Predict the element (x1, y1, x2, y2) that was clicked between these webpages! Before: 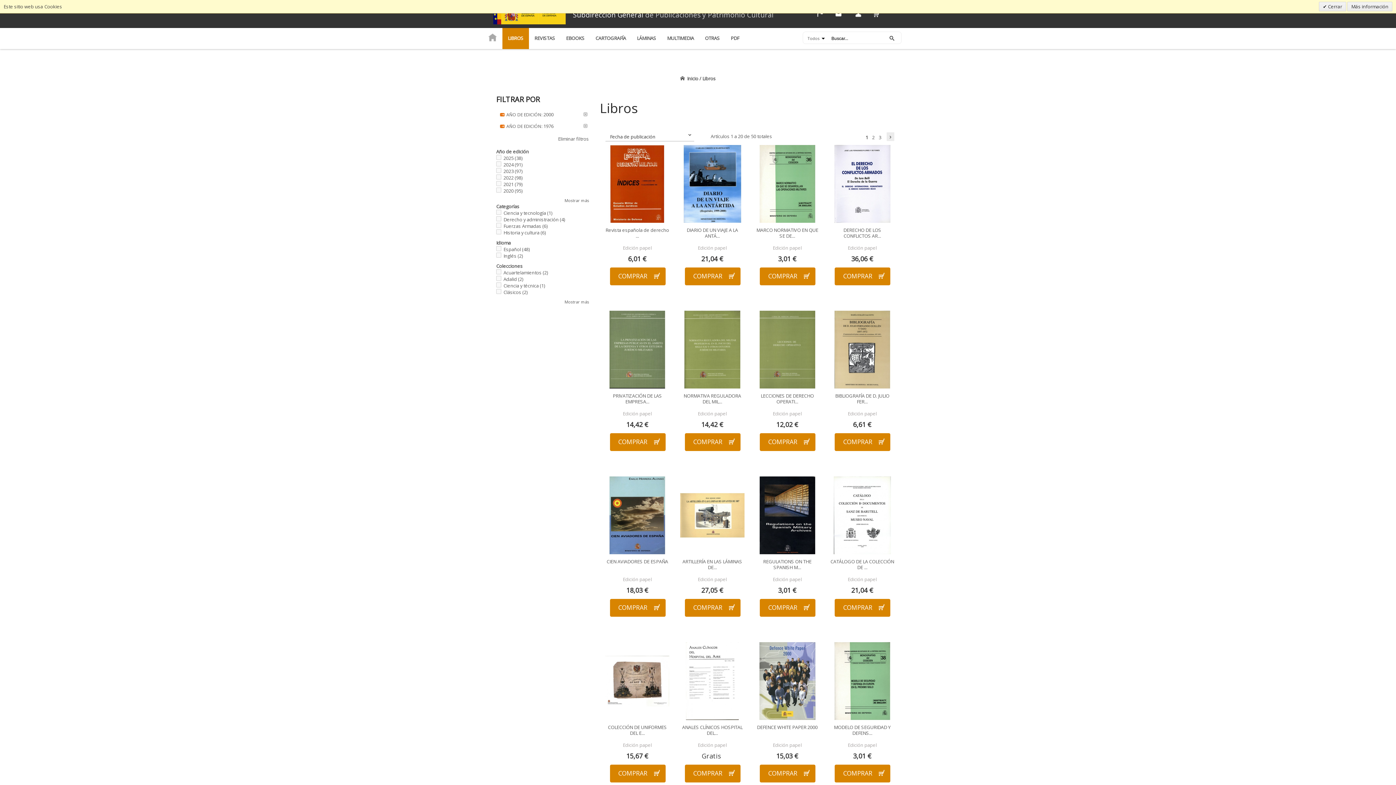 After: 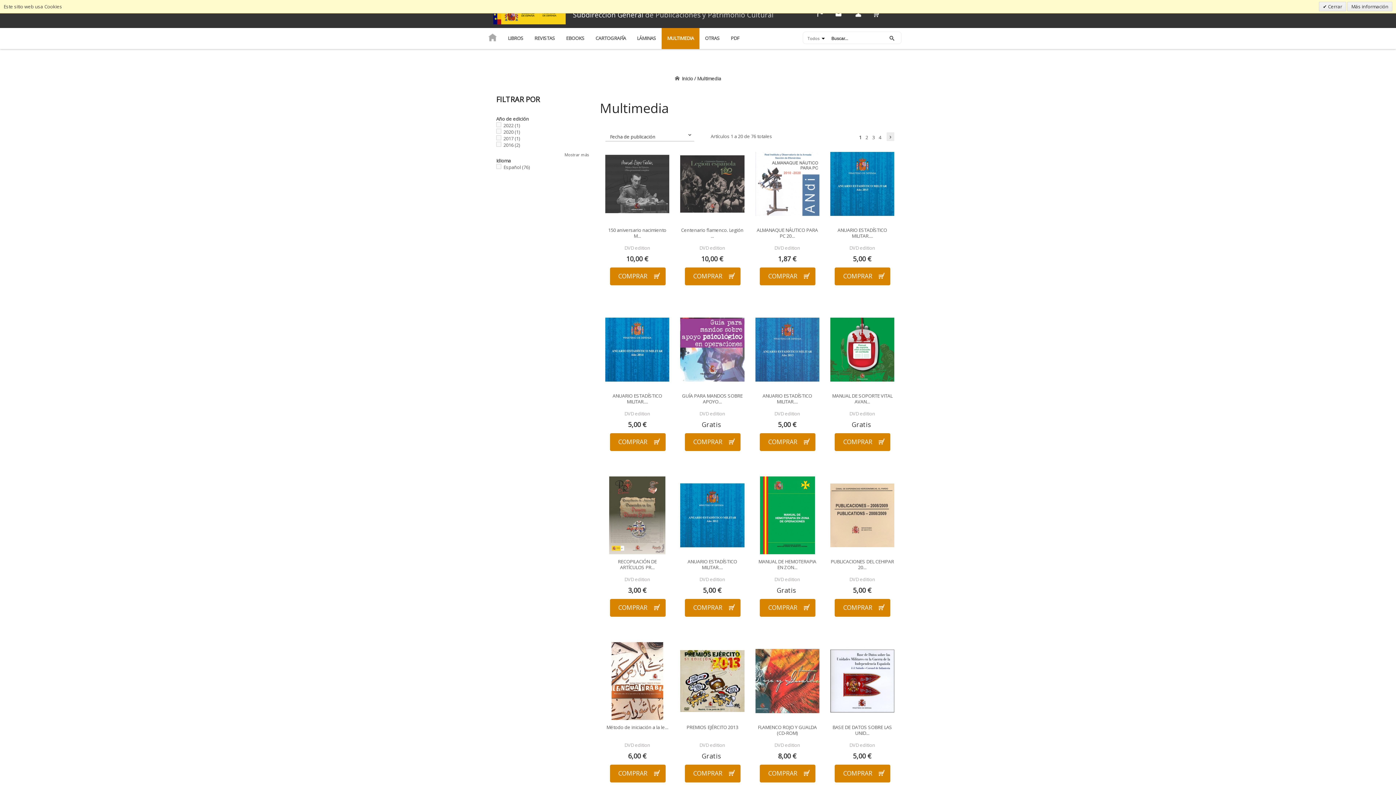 Action: bbox: (661, 28, 699, 49) label: MULTIMEDIA